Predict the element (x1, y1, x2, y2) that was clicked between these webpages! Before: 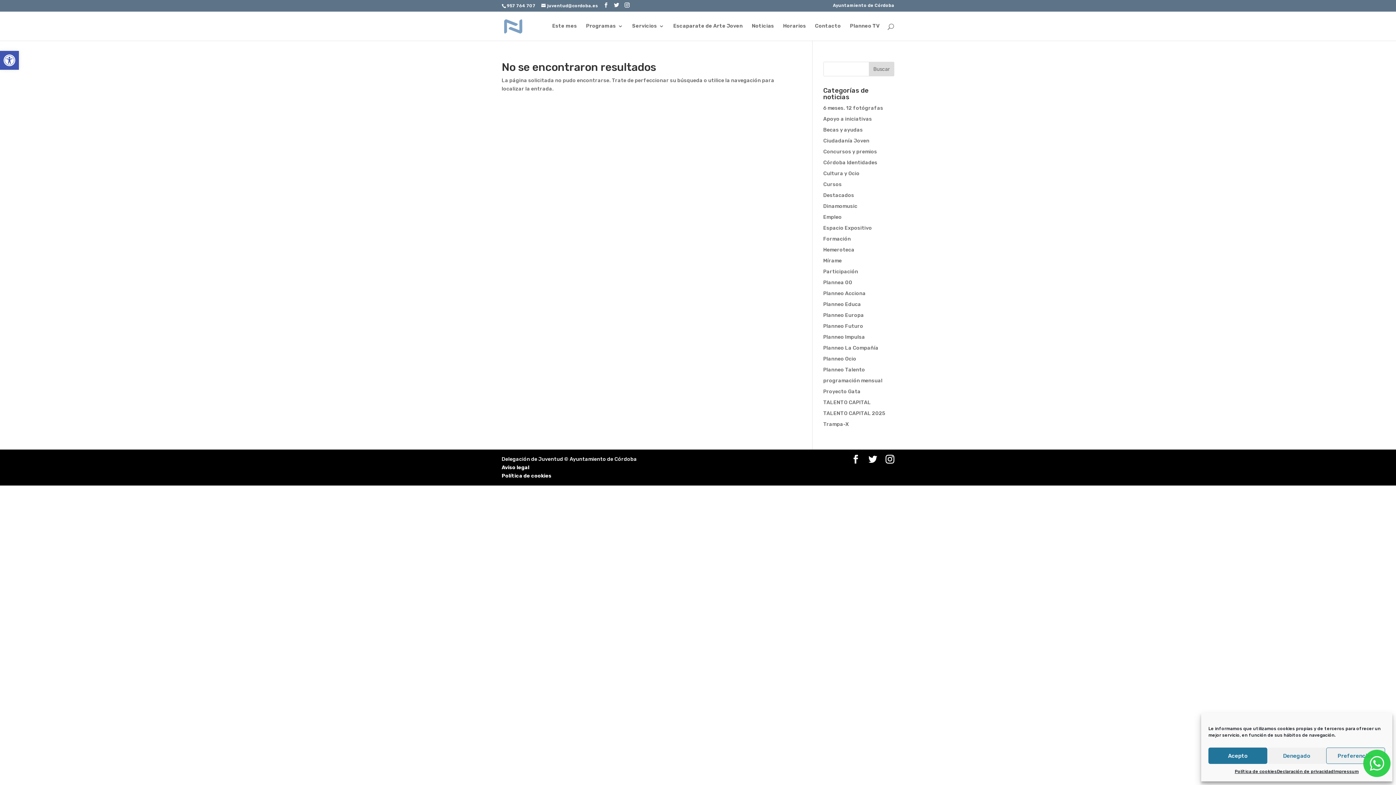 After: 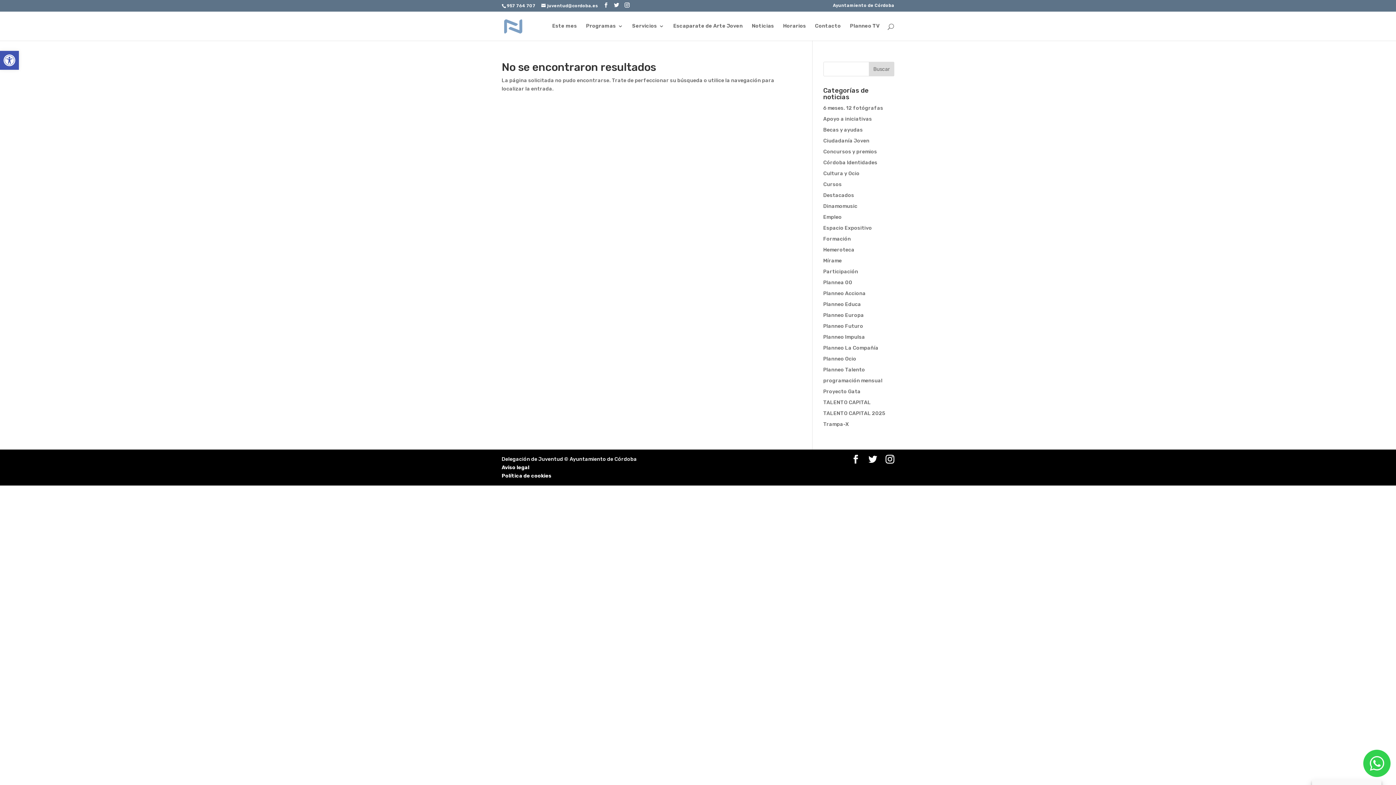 Action: bbox: (1267, 748, 1326, 764) label: Denegado